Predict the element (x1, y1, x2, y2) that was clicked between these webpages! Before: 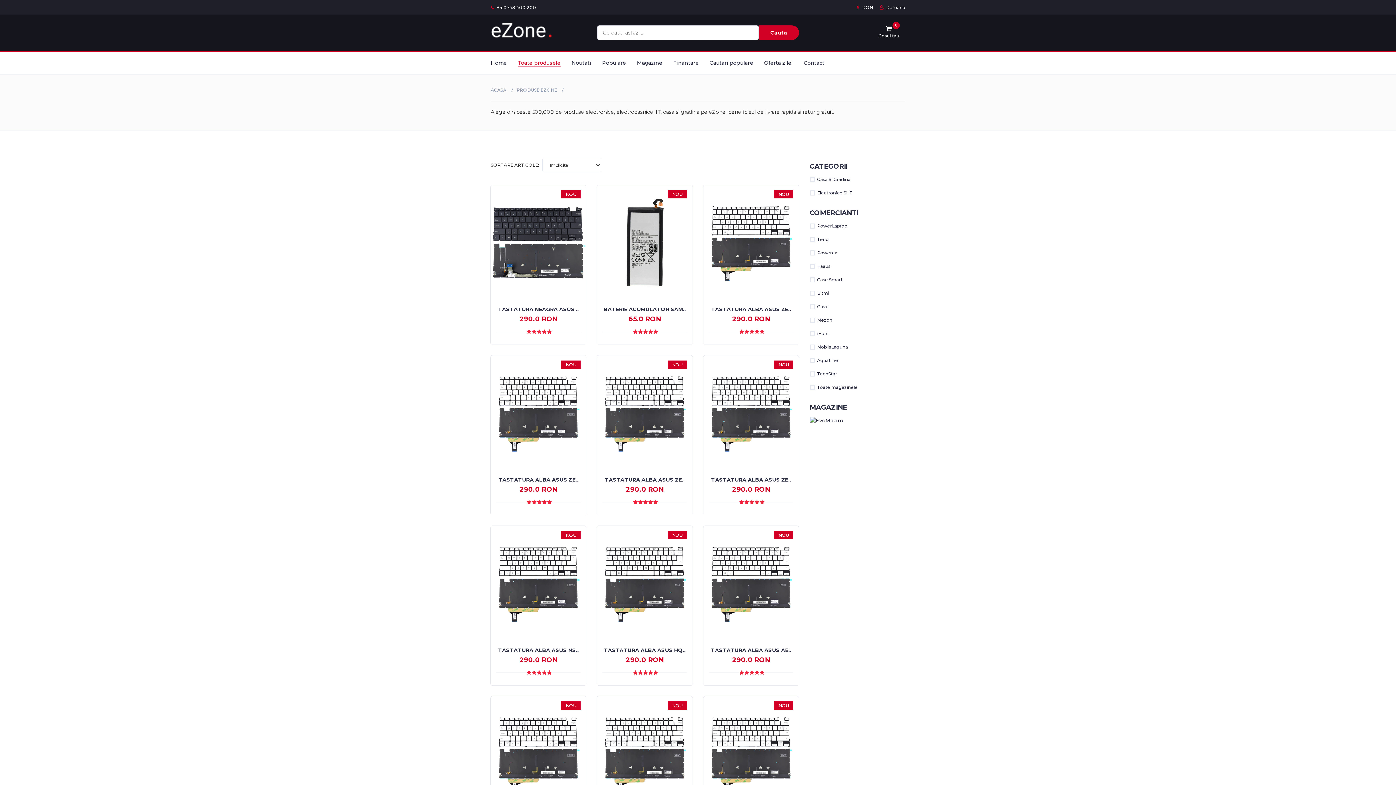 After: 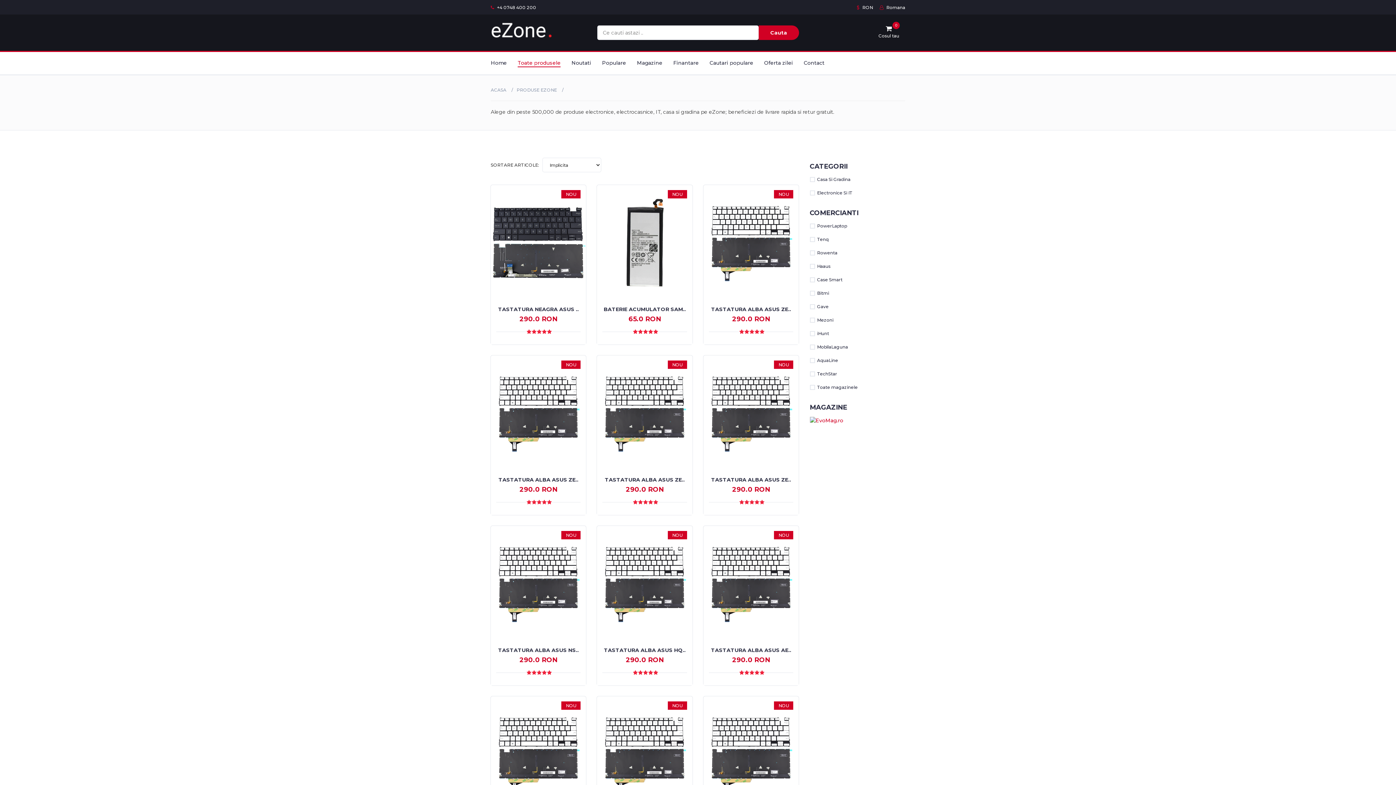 Action: bbox: (810, 417, 843, 423)